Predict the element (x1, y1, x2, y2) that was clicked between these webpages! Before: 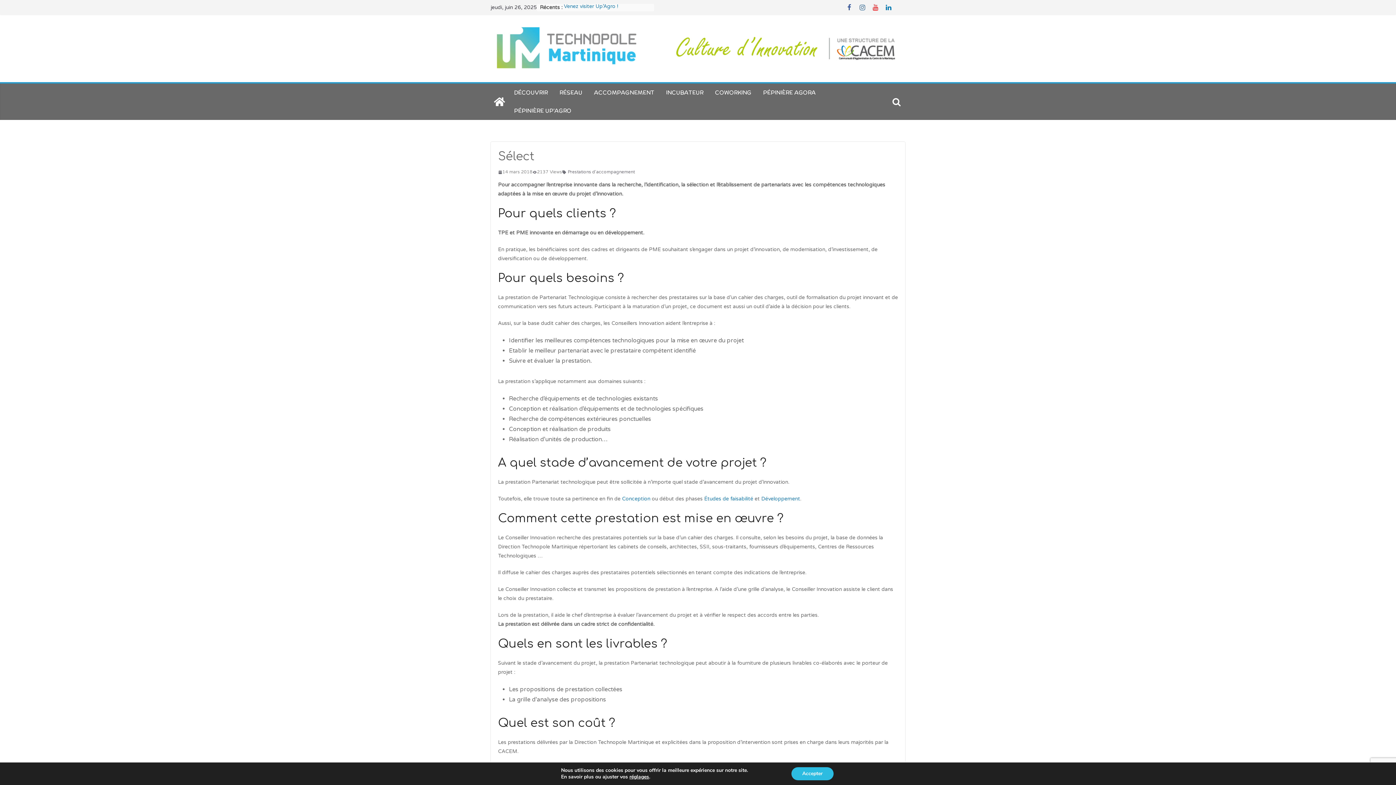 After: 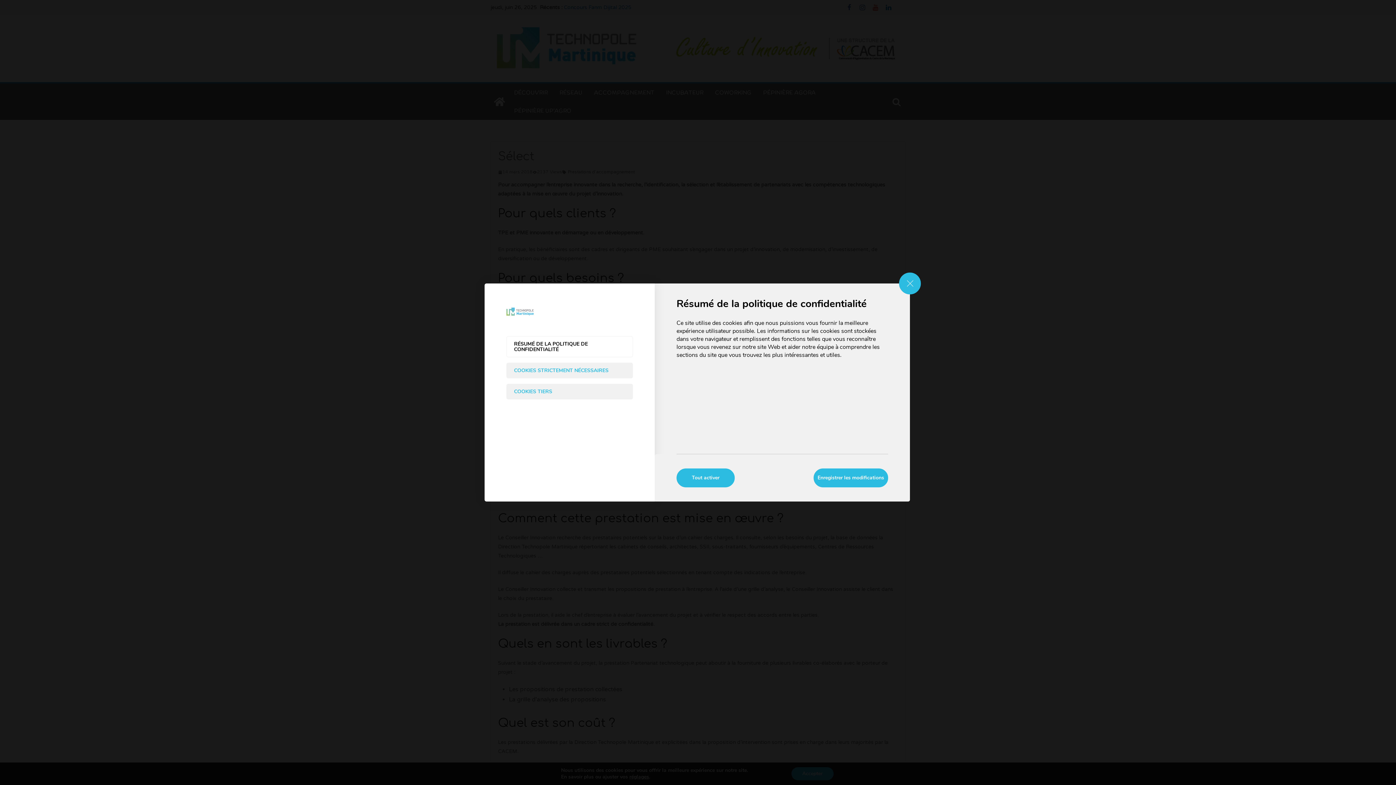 Action: label: réglages bbox: (629, 774, 649, 780)